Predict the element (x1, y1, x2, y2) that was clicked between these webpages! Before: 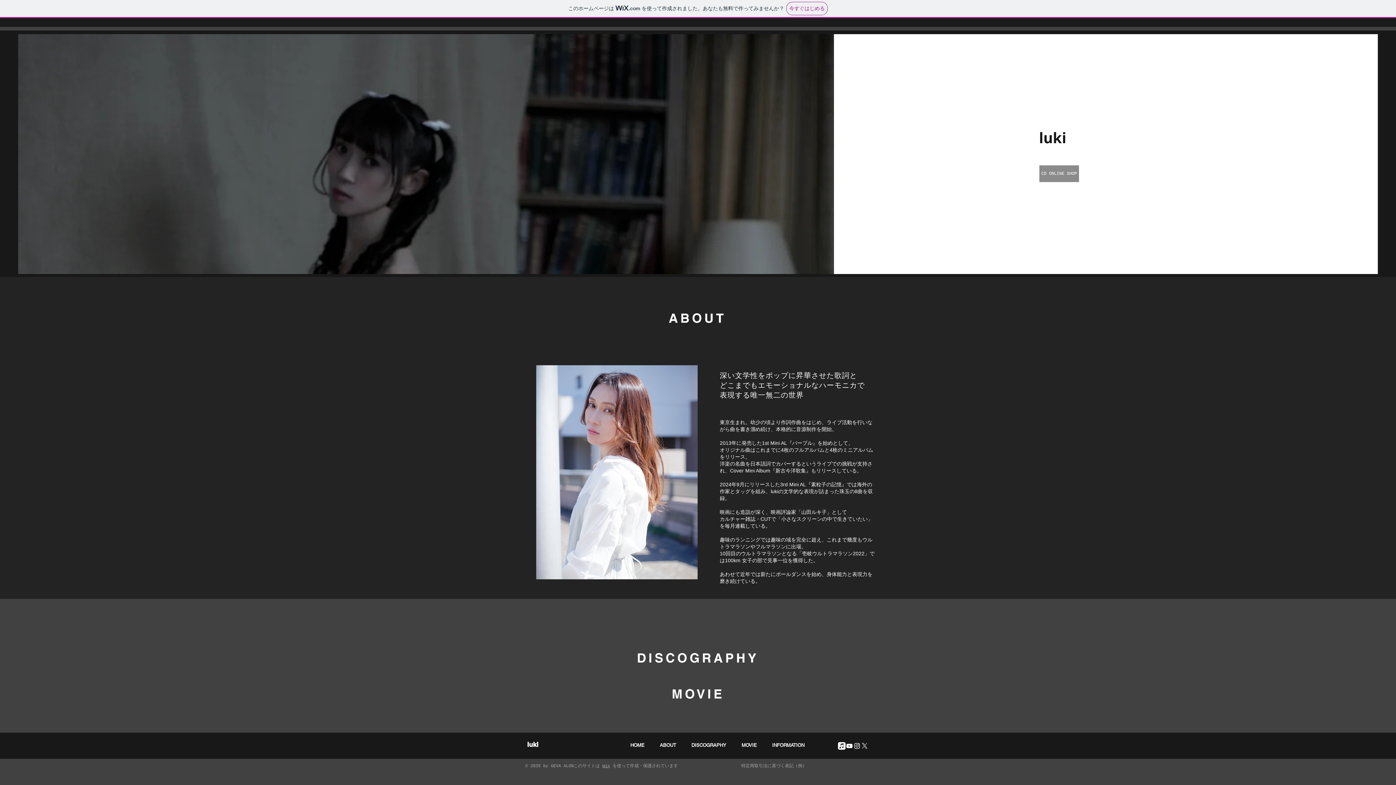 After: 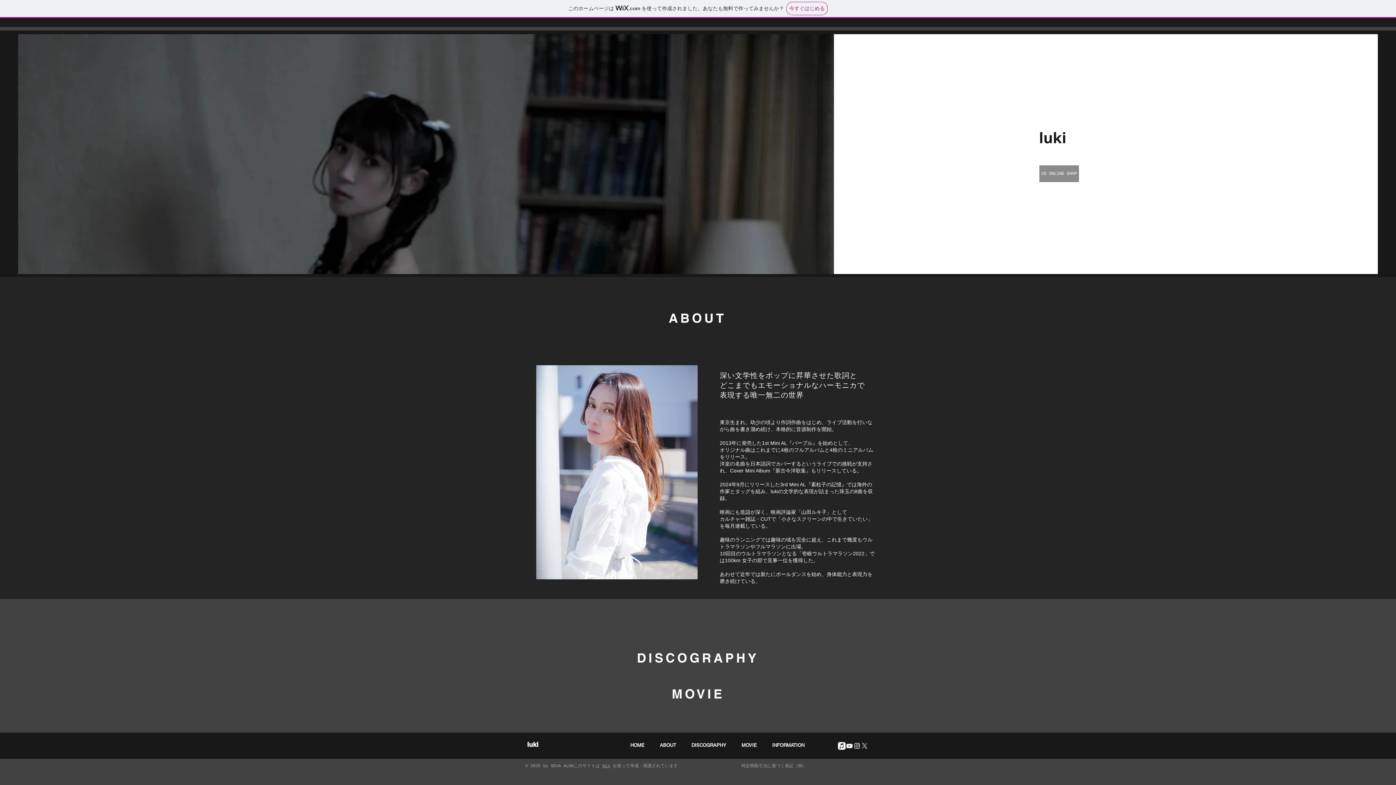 Action: bbox: (684, 739, 734, 752) label: DISCOGRAPHY